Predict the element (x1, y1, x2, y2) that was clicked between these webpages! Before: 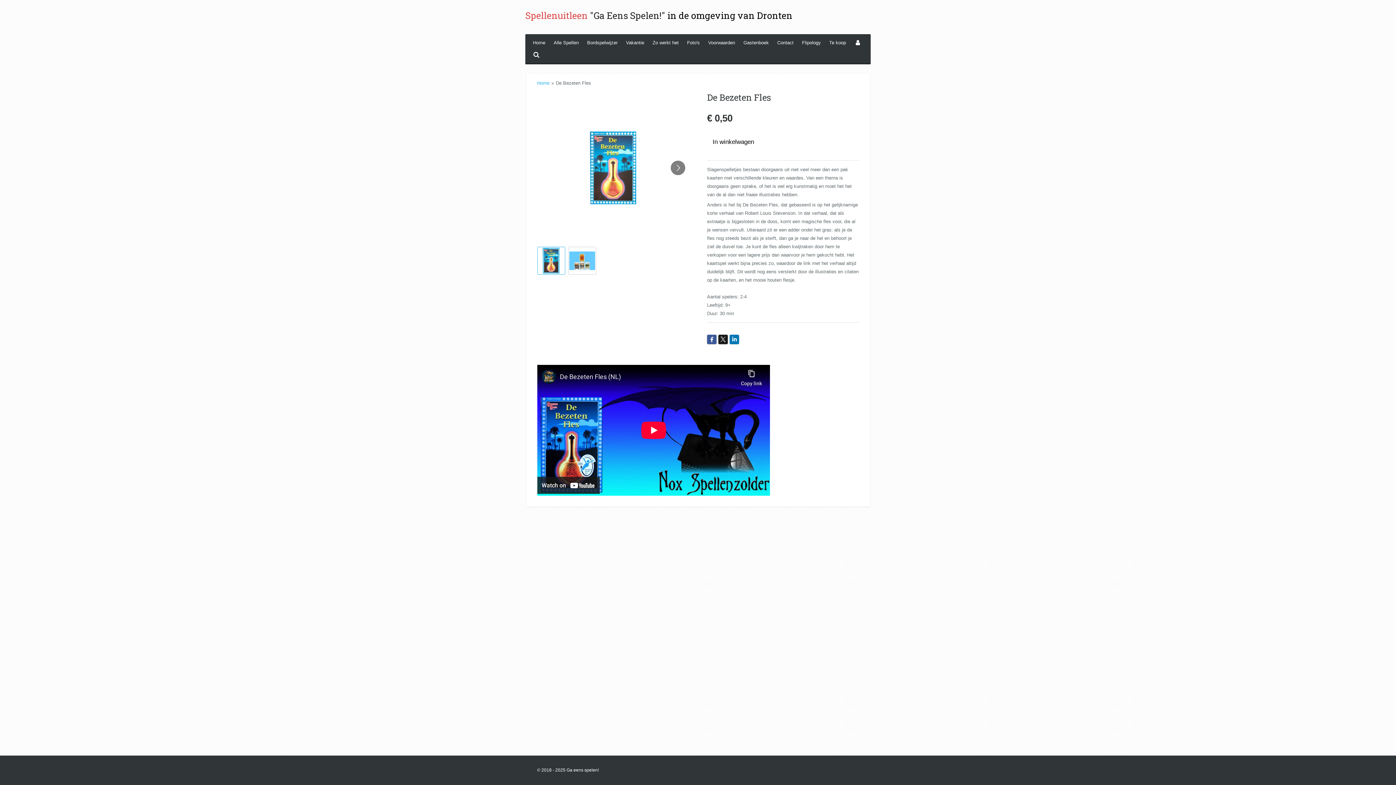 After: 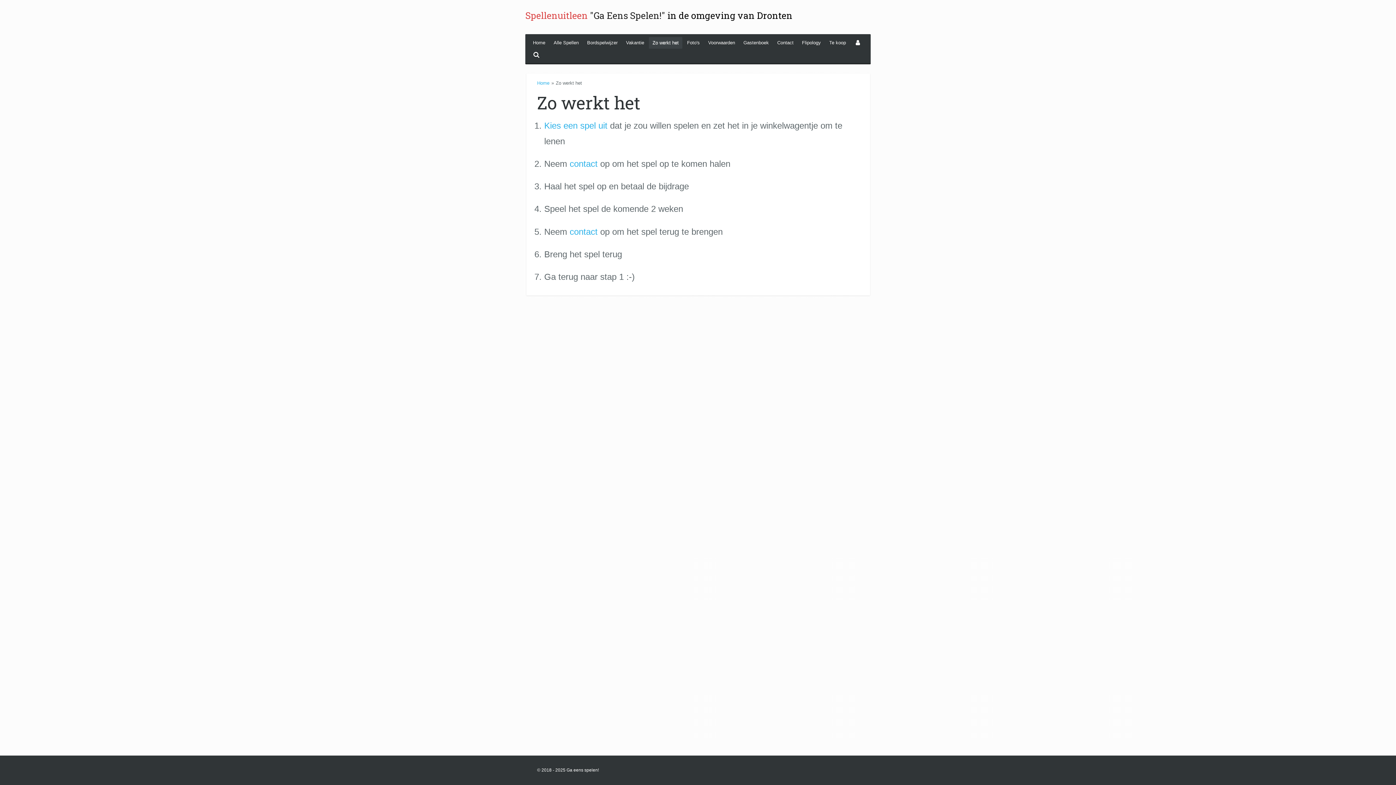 Action: bbox: (649, 37, 682, 48) label: Zo werkt het